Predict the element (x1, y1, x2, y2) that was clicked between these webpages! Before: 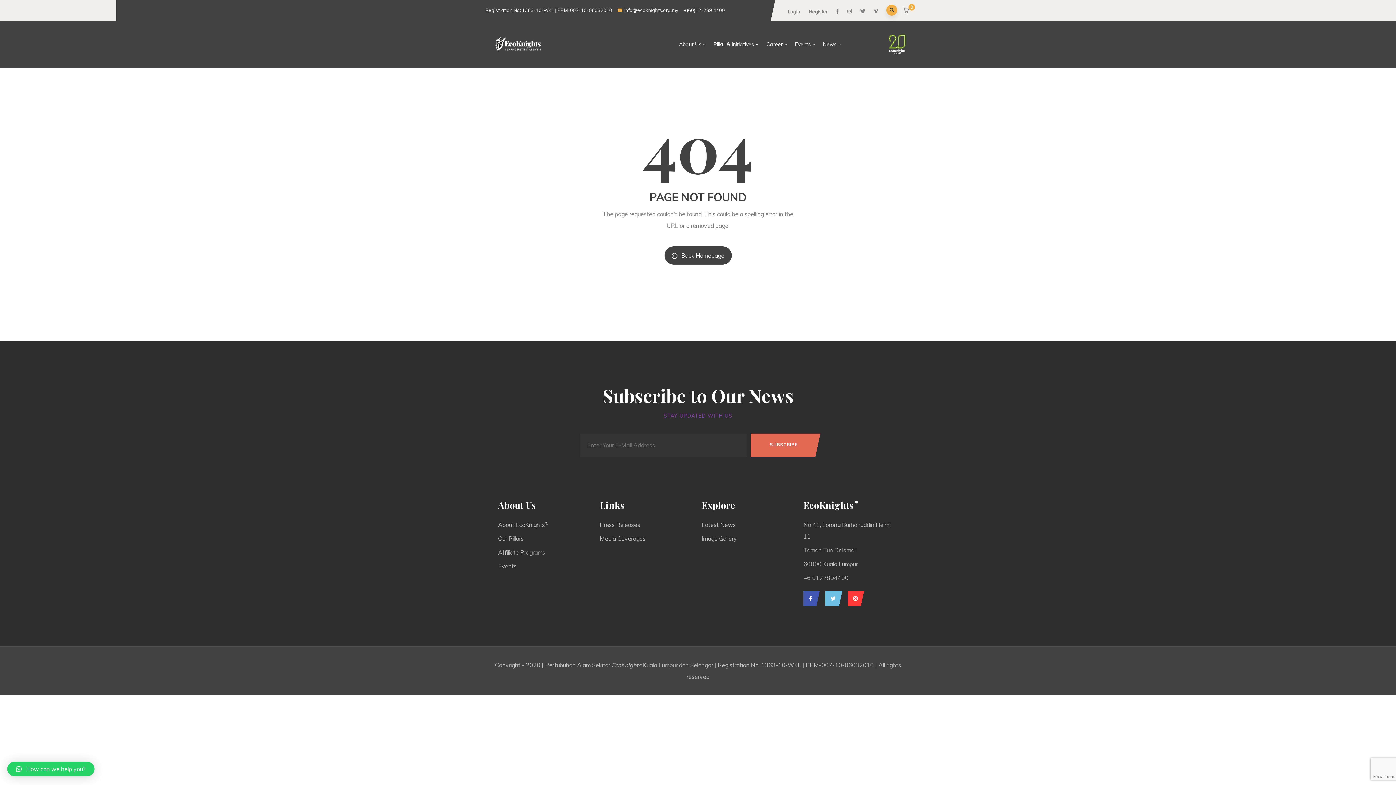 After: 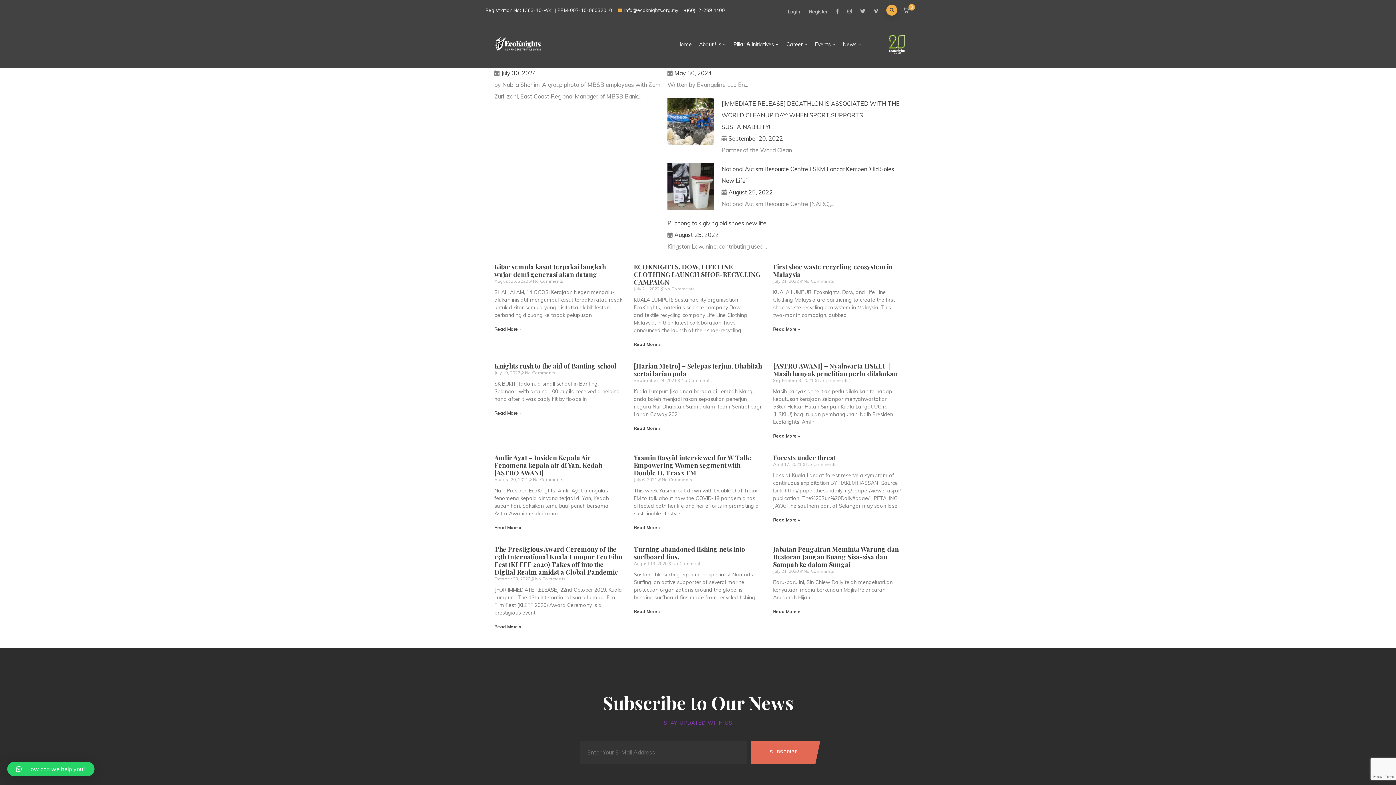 Action: bbox: (600, 533, 694, 544) label: Media Coverages